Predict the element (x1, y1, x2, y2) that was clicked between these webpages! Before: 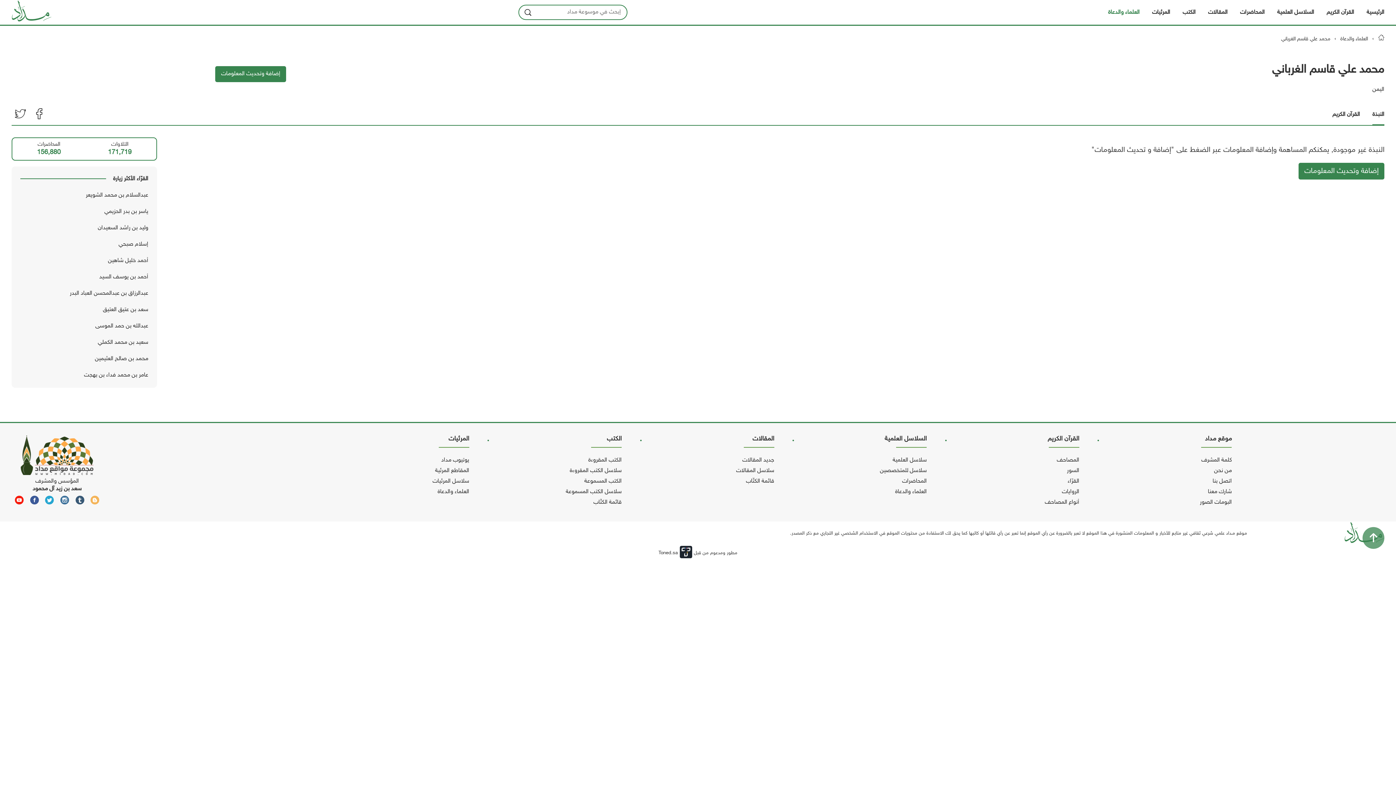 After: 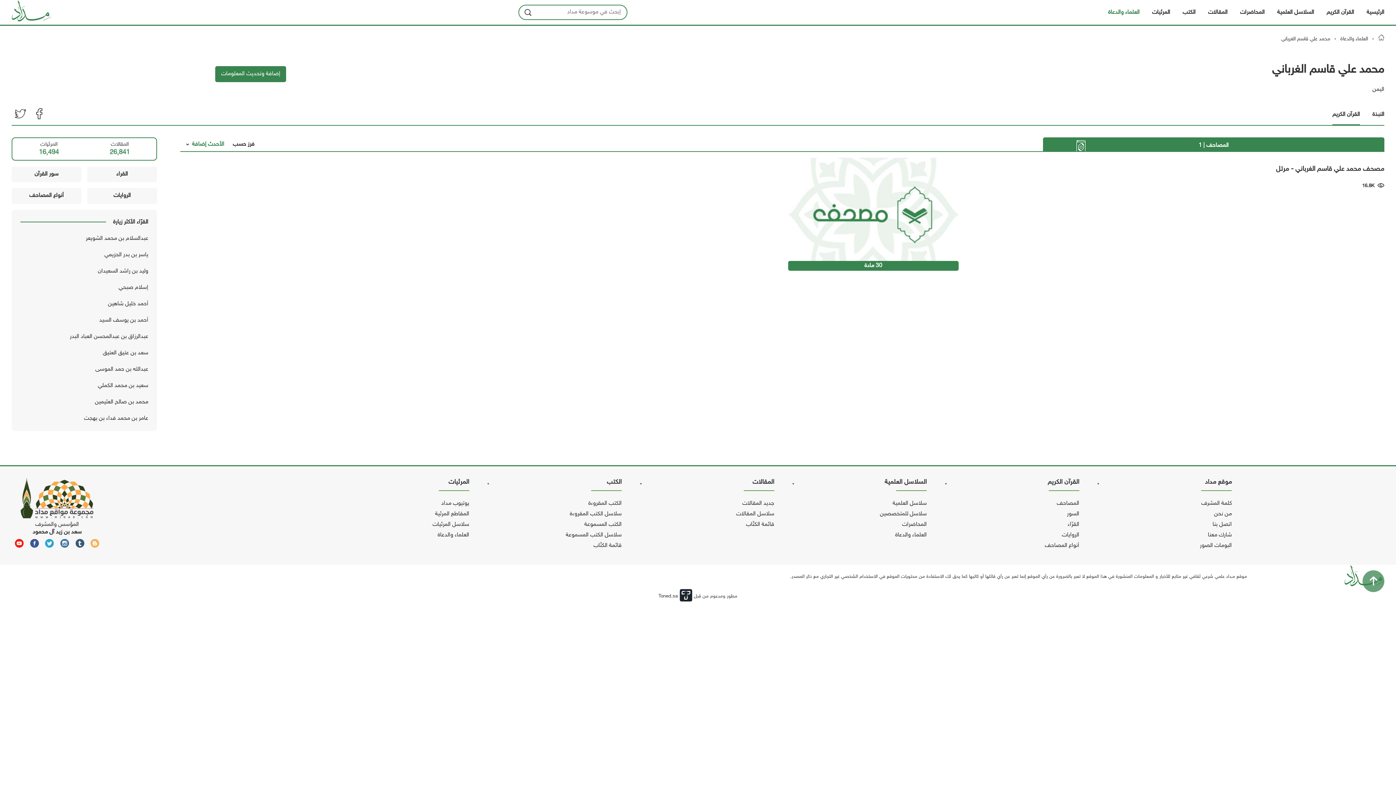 Action: label: القرآن الكريم bbox: (1332, 105, 1360, 124)